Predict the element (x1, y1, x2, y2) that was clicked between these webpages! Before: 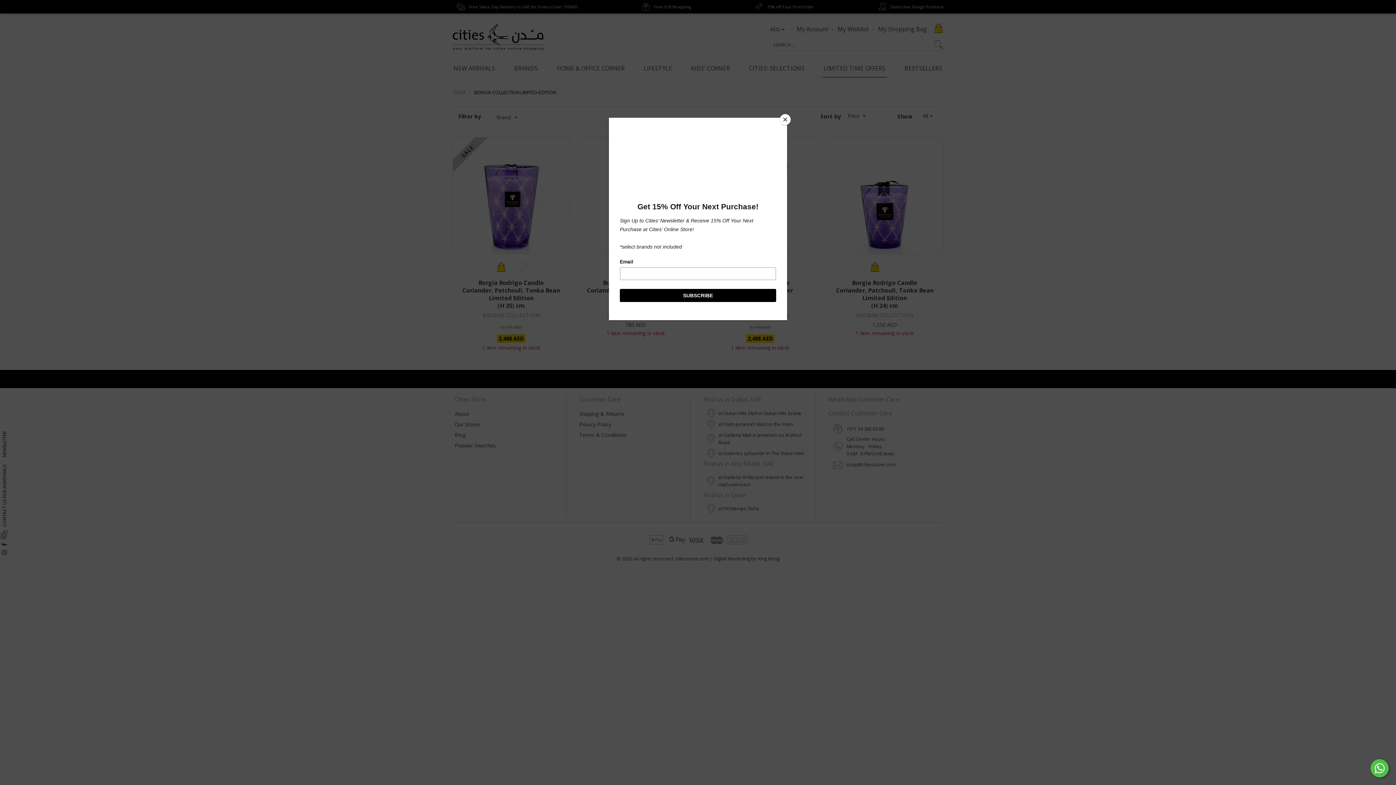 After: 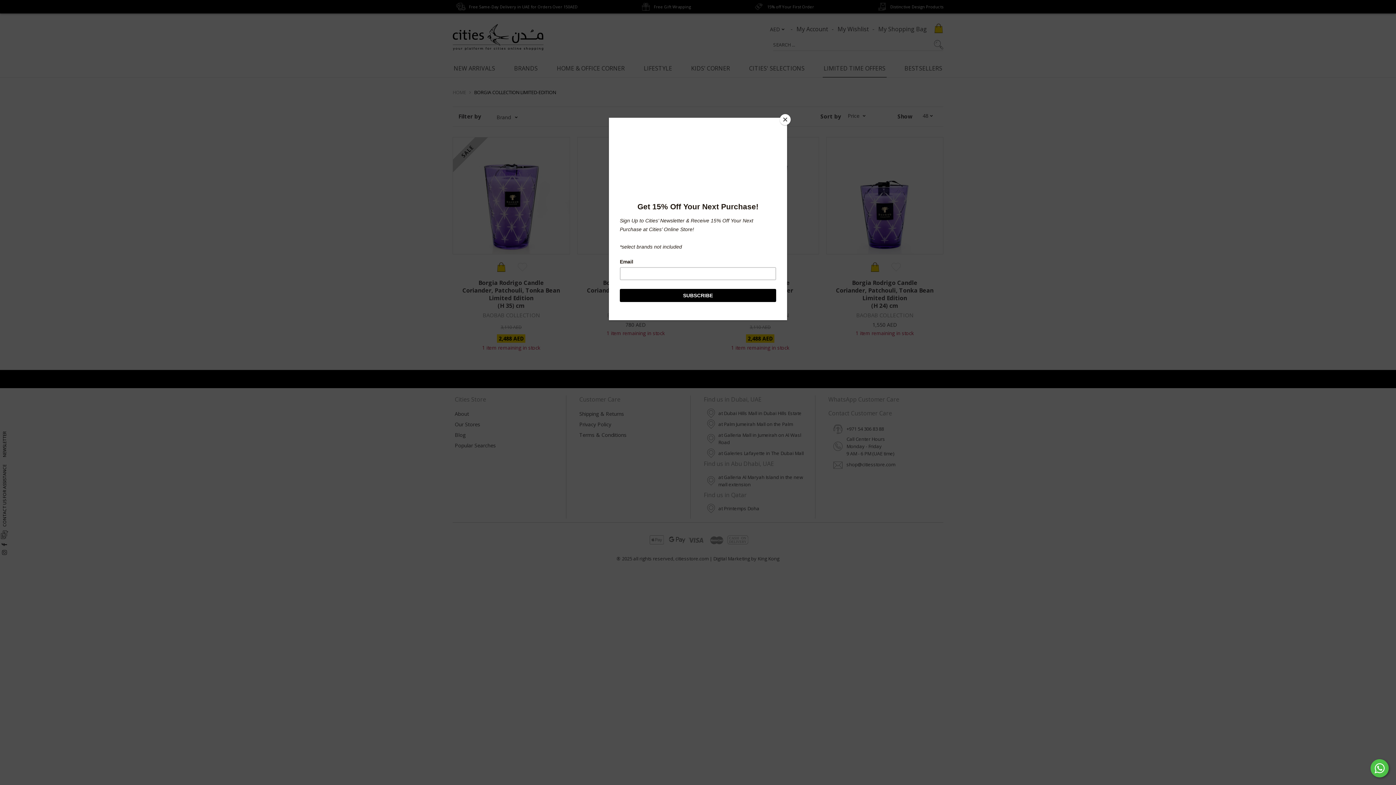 Action: bbox: (1370, 759, 1389, 777)